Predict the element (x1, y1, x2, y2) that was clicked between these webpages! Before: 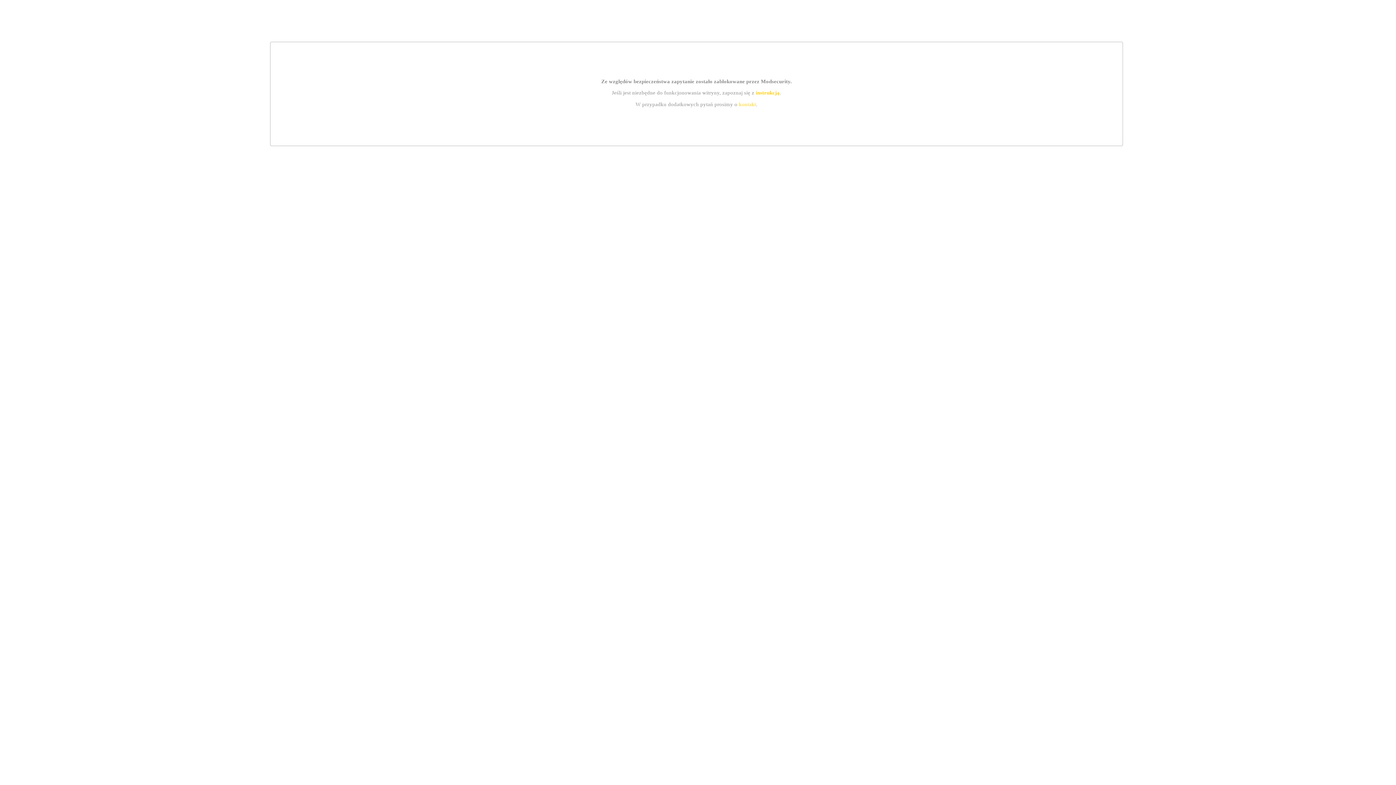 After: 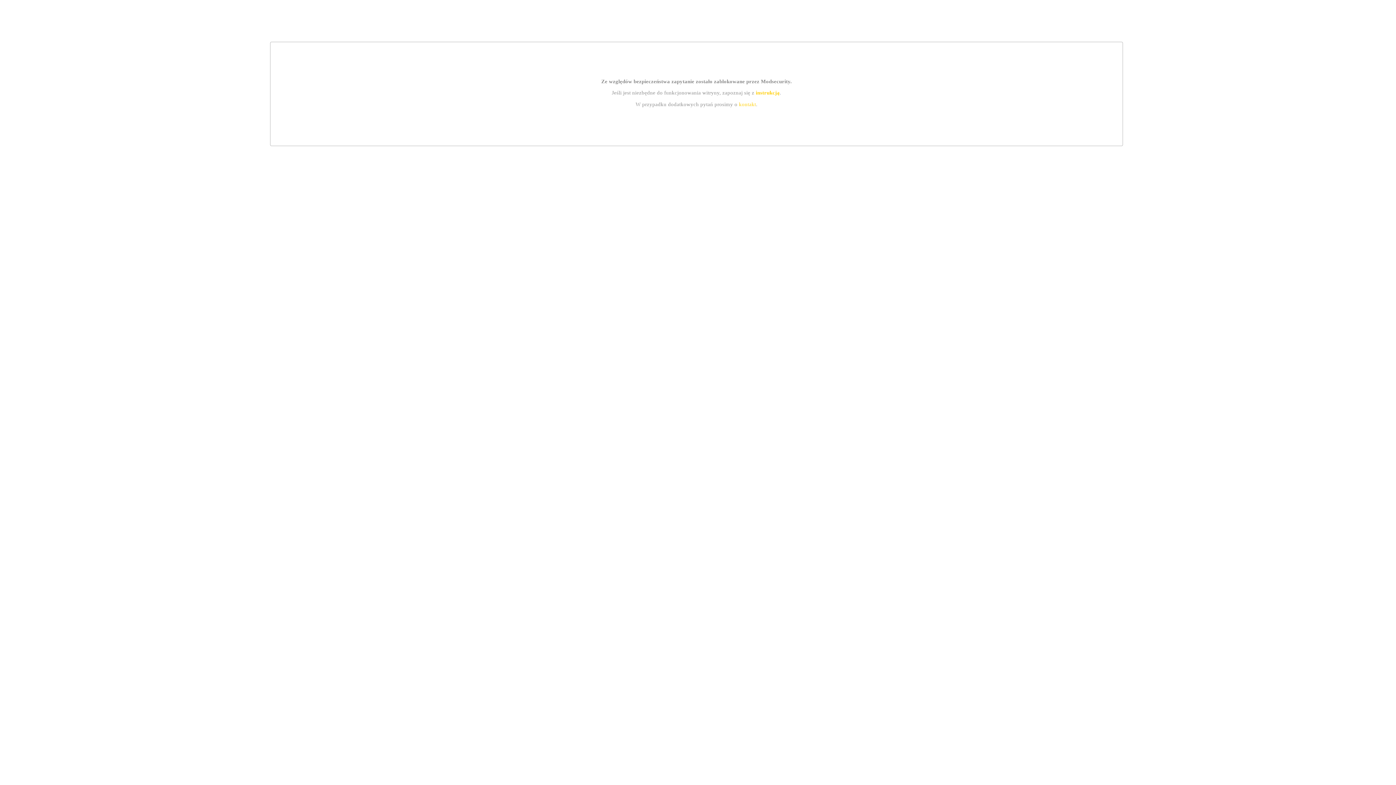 Action: label: kontakt bbox: (739, 101, 756, 107)